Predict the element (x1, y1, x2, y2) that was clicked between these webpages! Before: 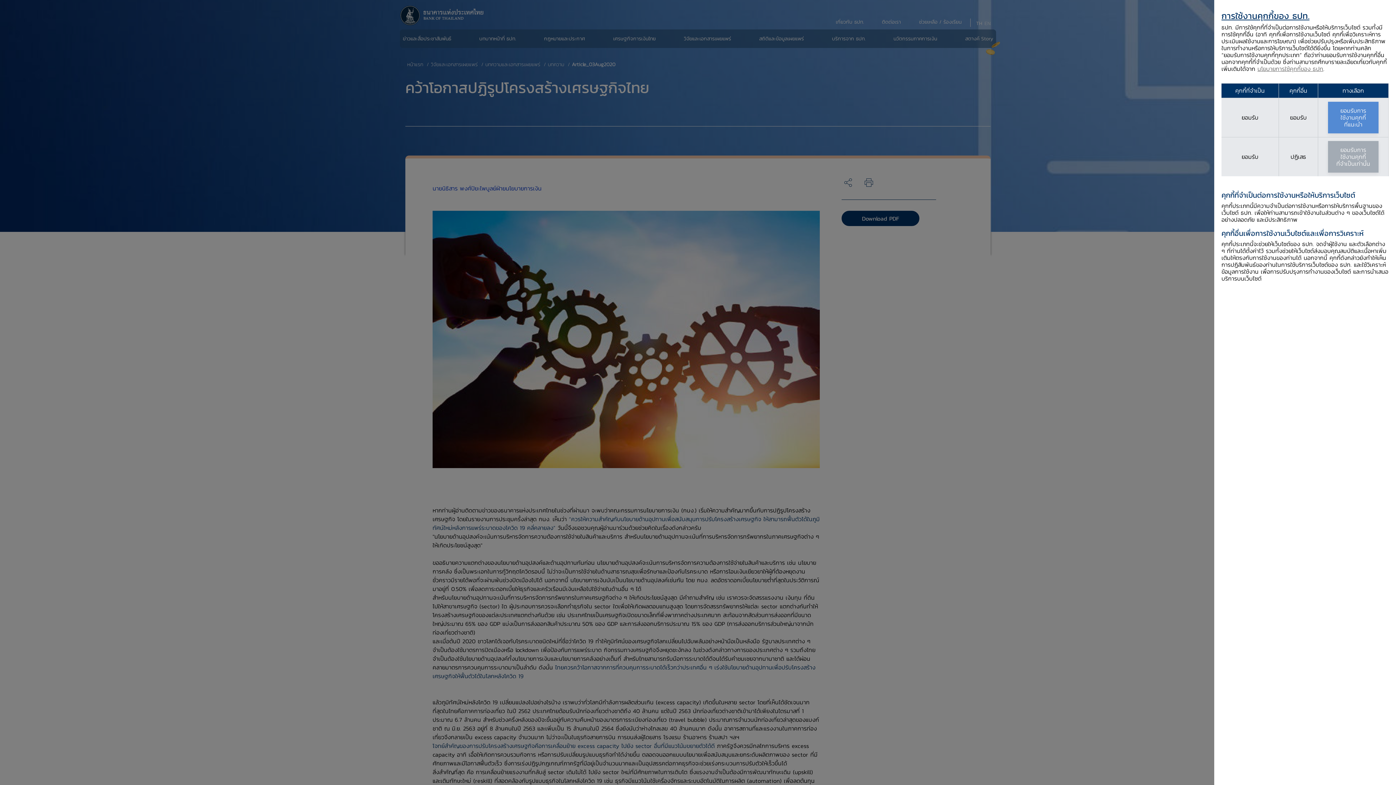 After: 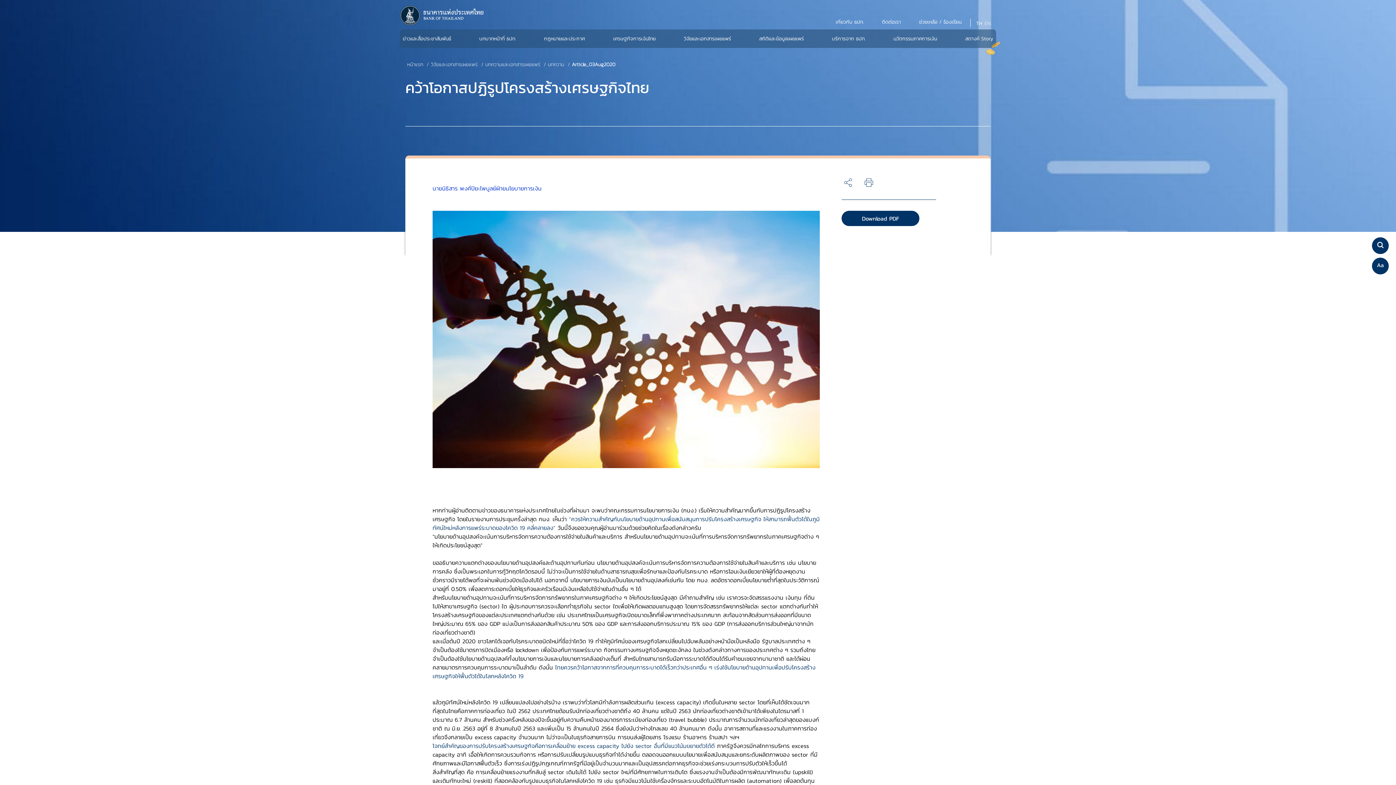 Action: bbox: (1328, 141, 1378, 172) label: ยอมรับการ
ใช้งานคุกกี้
ที่จำเป็นเท่านั้น